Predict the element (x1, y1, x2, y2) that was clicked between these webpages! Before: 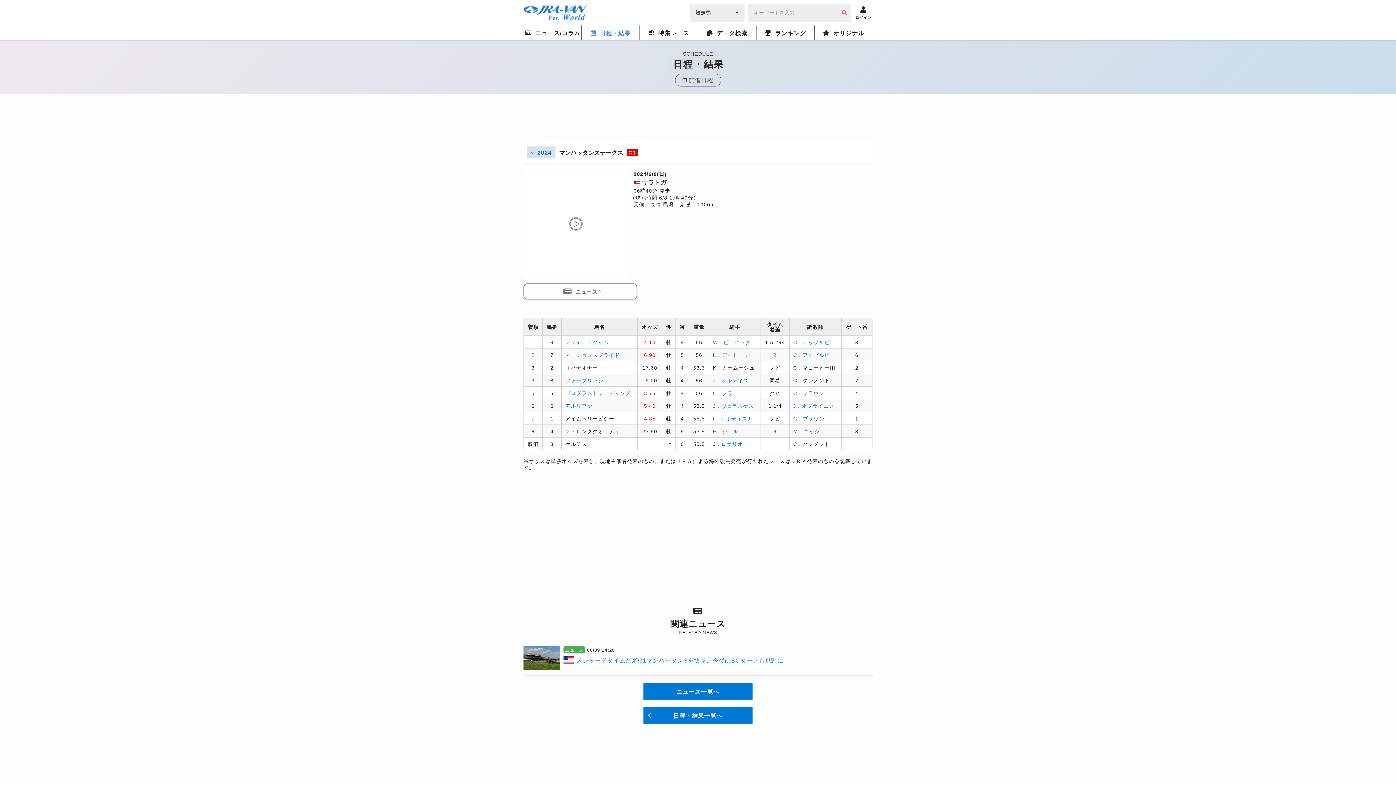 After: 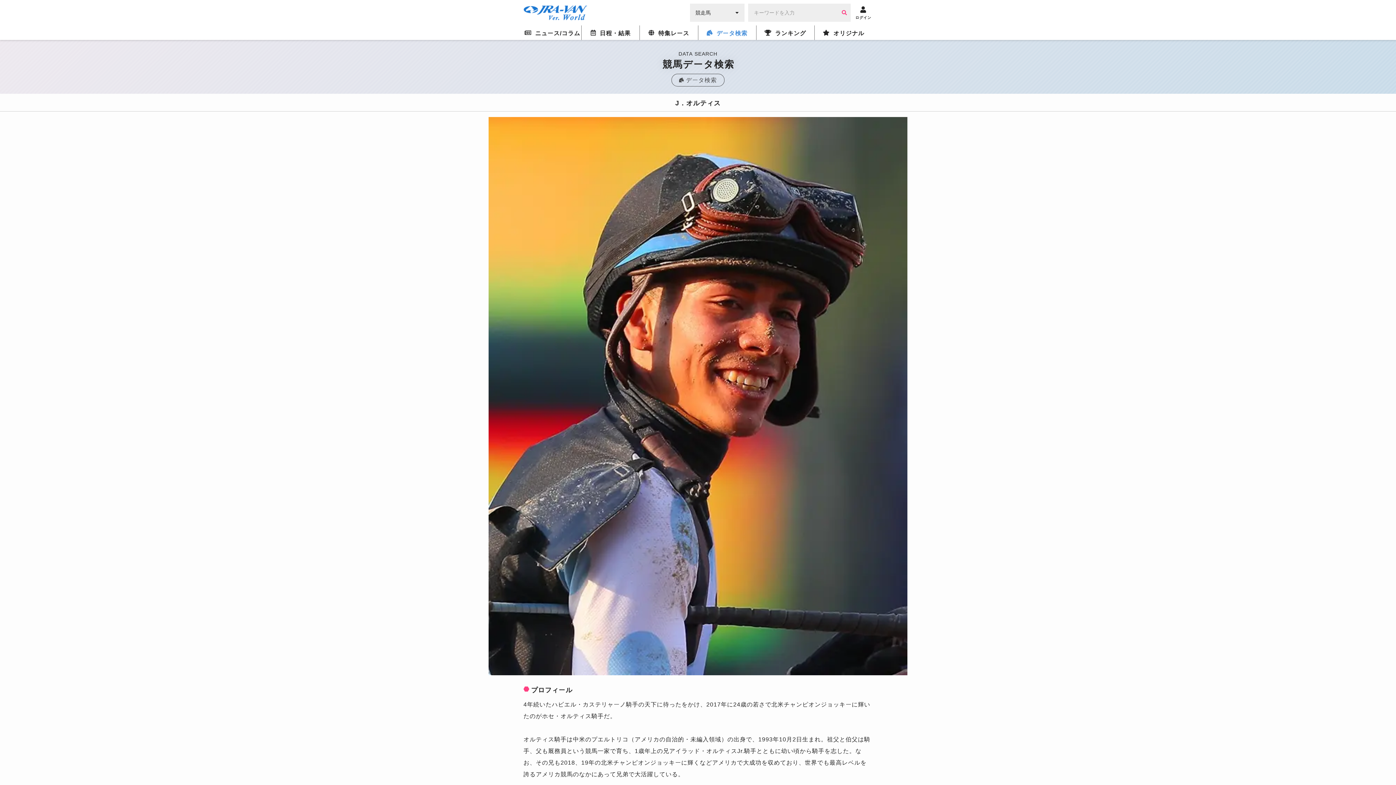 Action: bbox: (713, 376, 748, 384) label: J．オルティス